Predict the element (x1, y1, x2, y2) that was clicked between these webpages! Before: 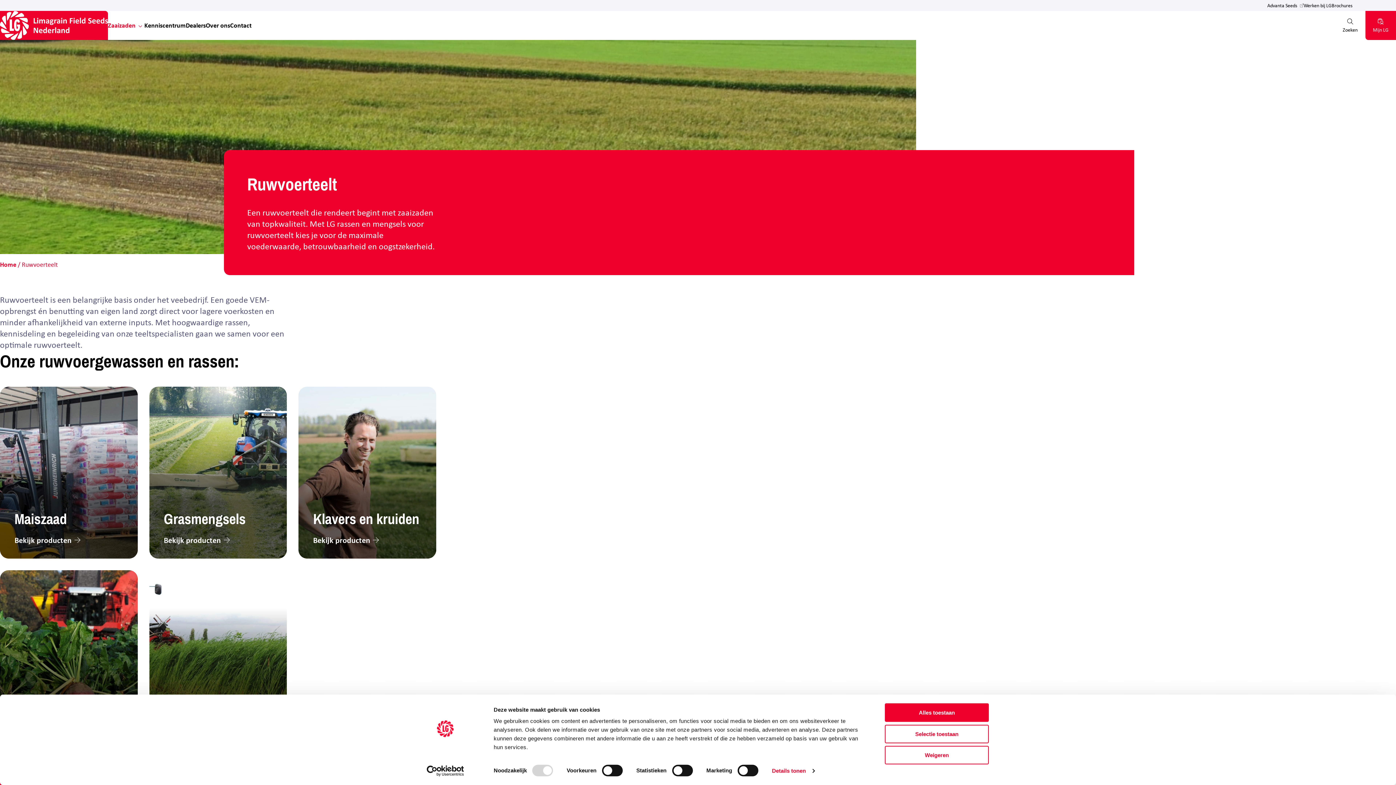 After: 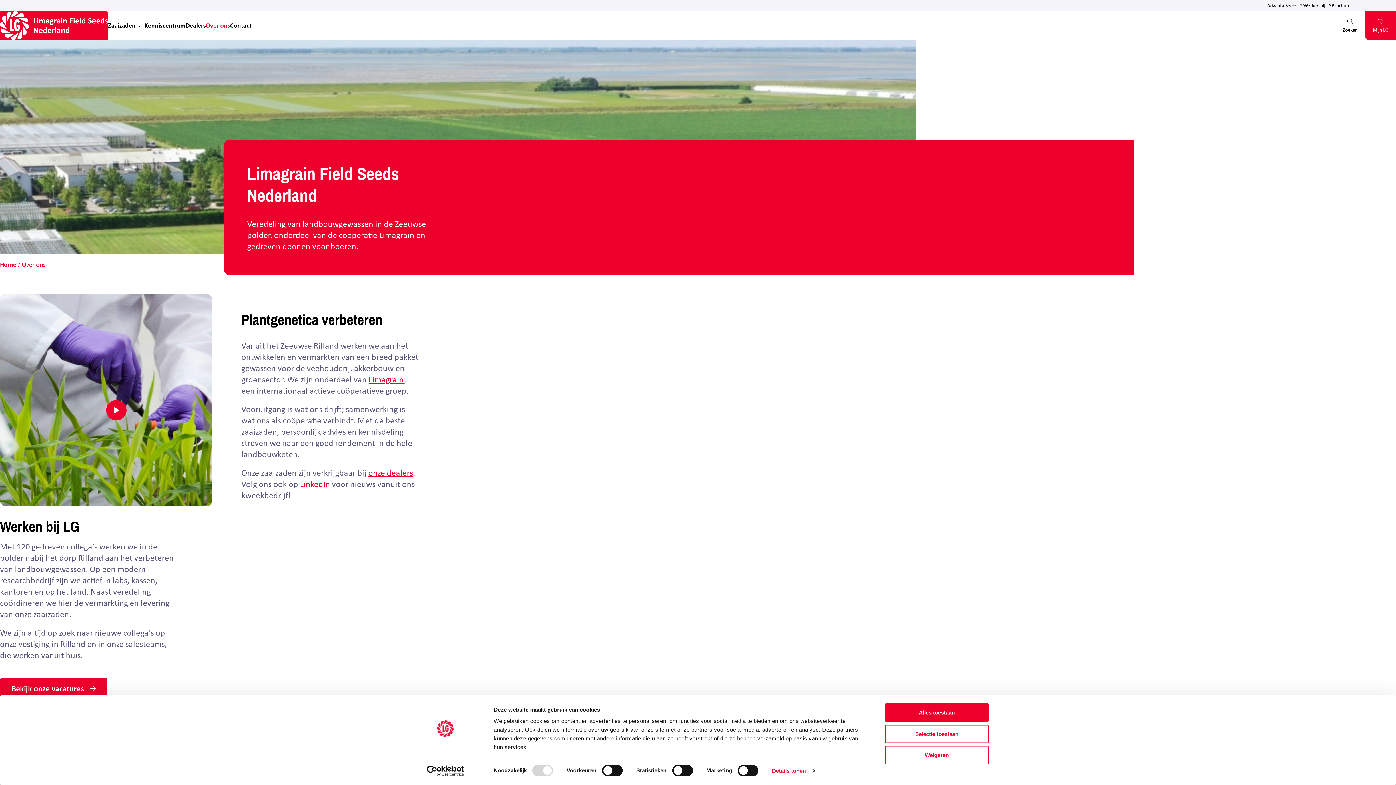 Action: label: Over ons bbox: (205, 10, 230, 40)